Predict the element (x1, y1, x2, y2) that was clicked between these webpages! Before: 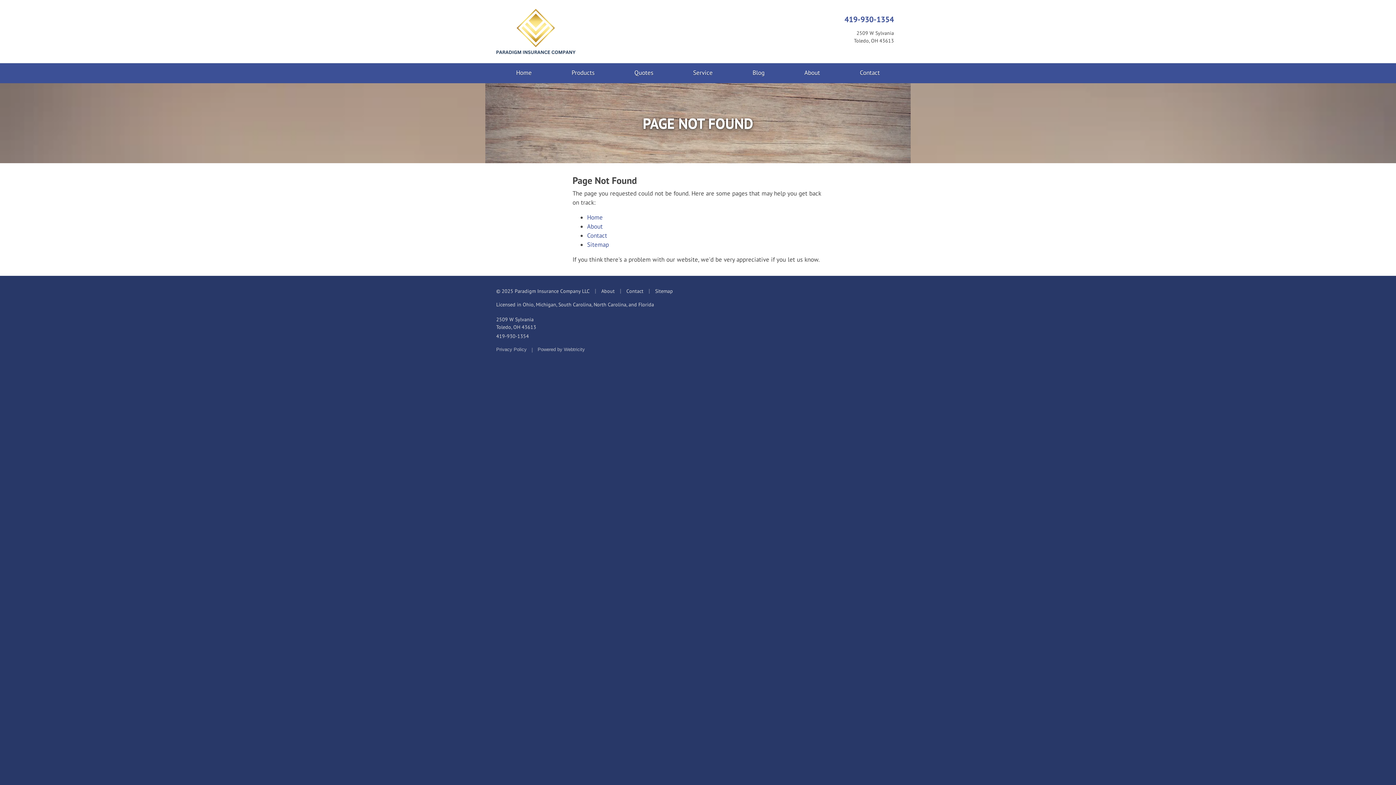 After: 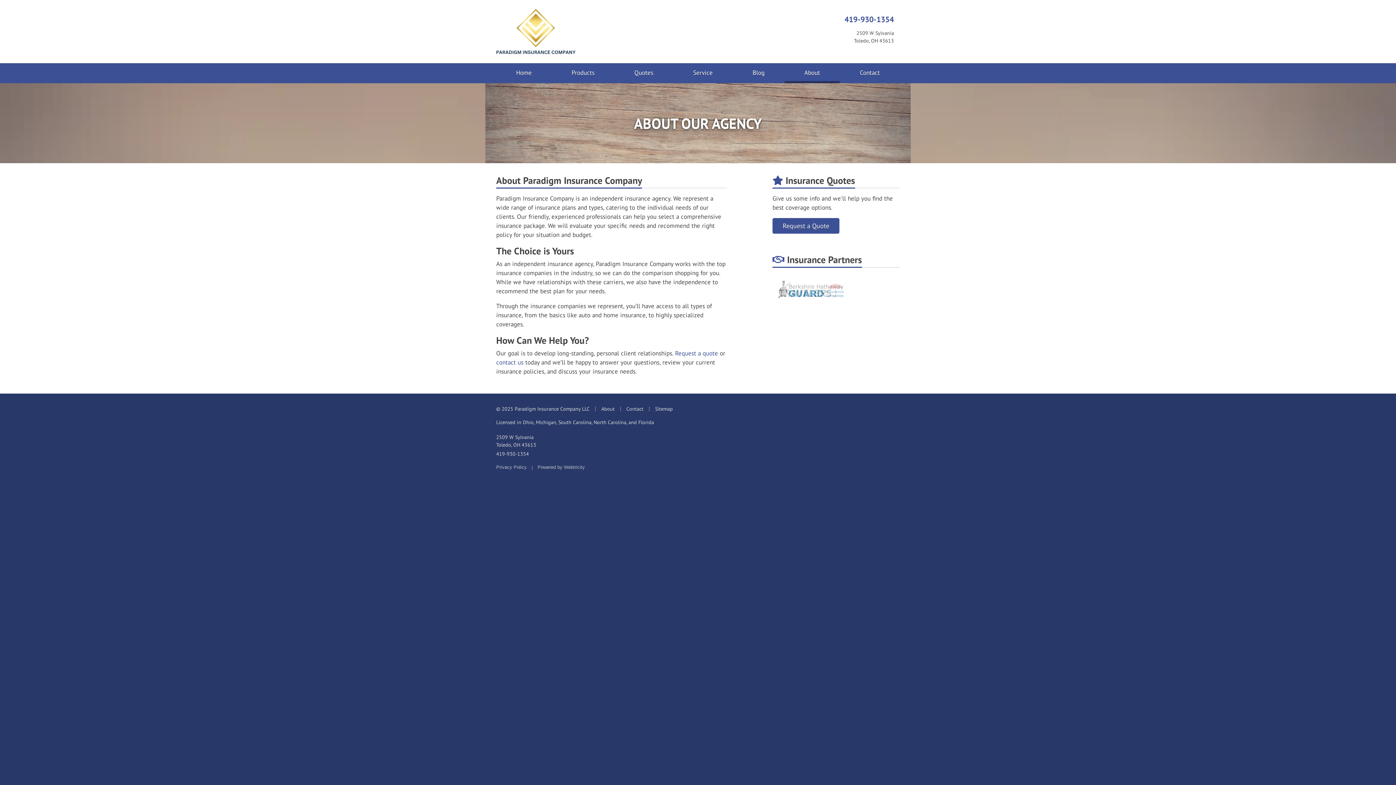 Action: label: About bbox: (601, 287, 614, 295)